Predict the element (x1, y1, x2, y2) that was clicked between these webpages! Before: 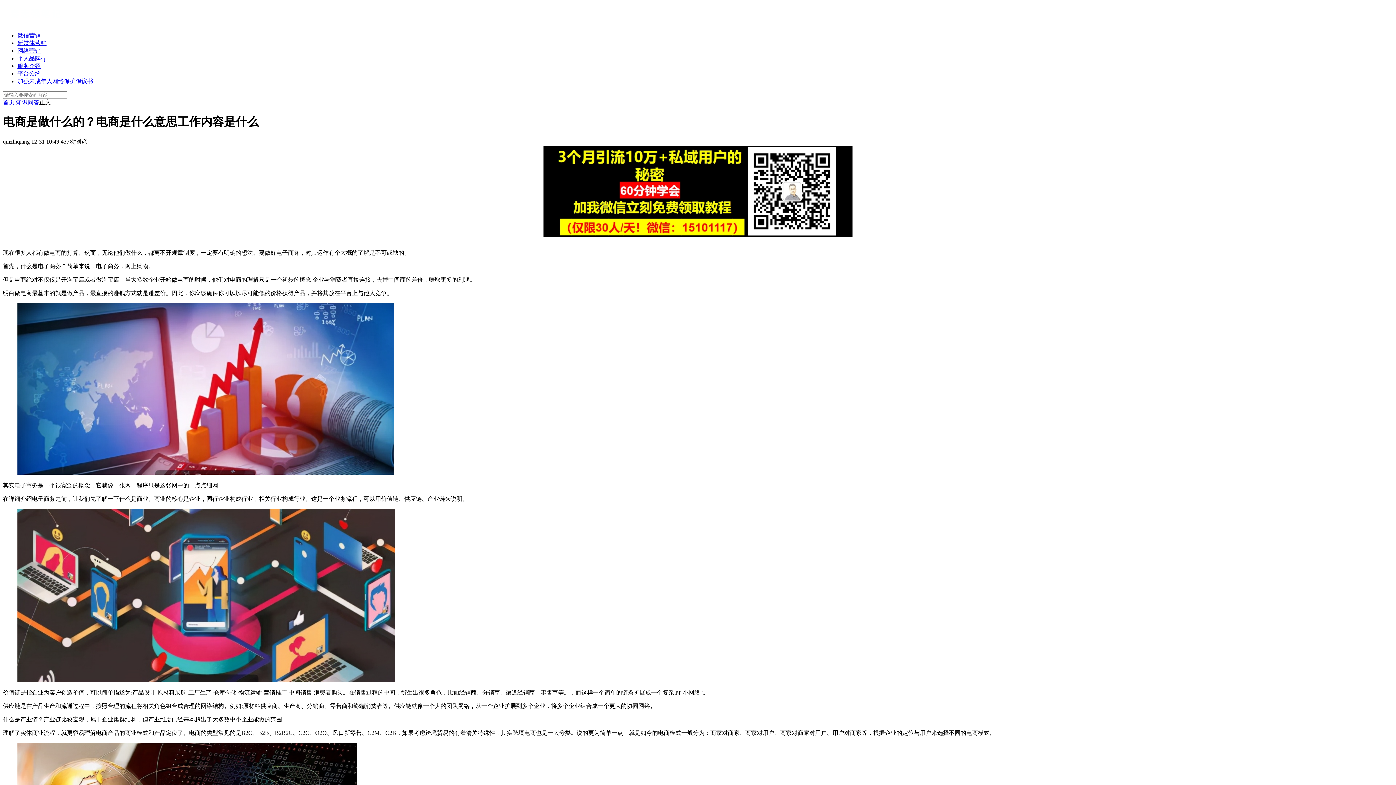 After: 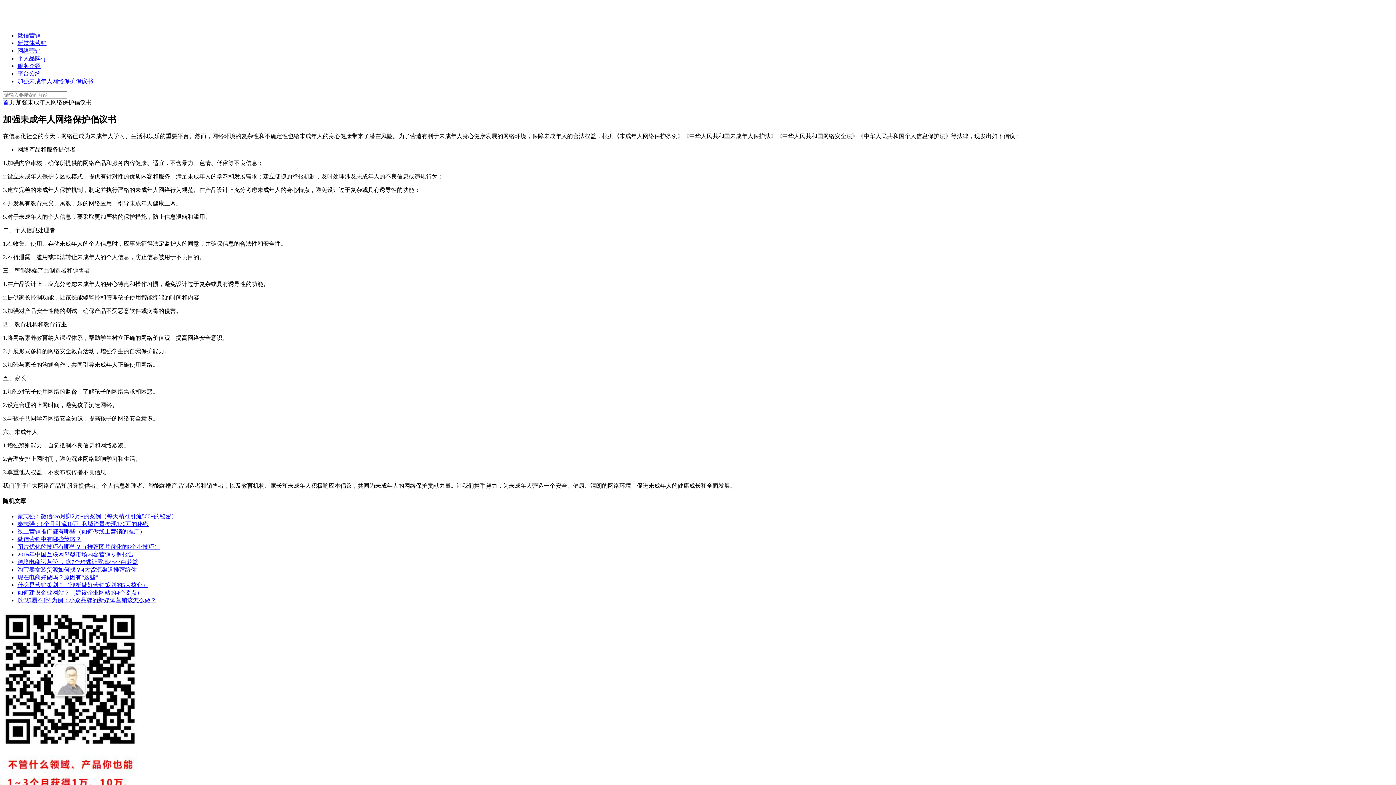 Action: label: 加强未成年人网络保护倡议书 bbox: (17, 78, 93, 84)